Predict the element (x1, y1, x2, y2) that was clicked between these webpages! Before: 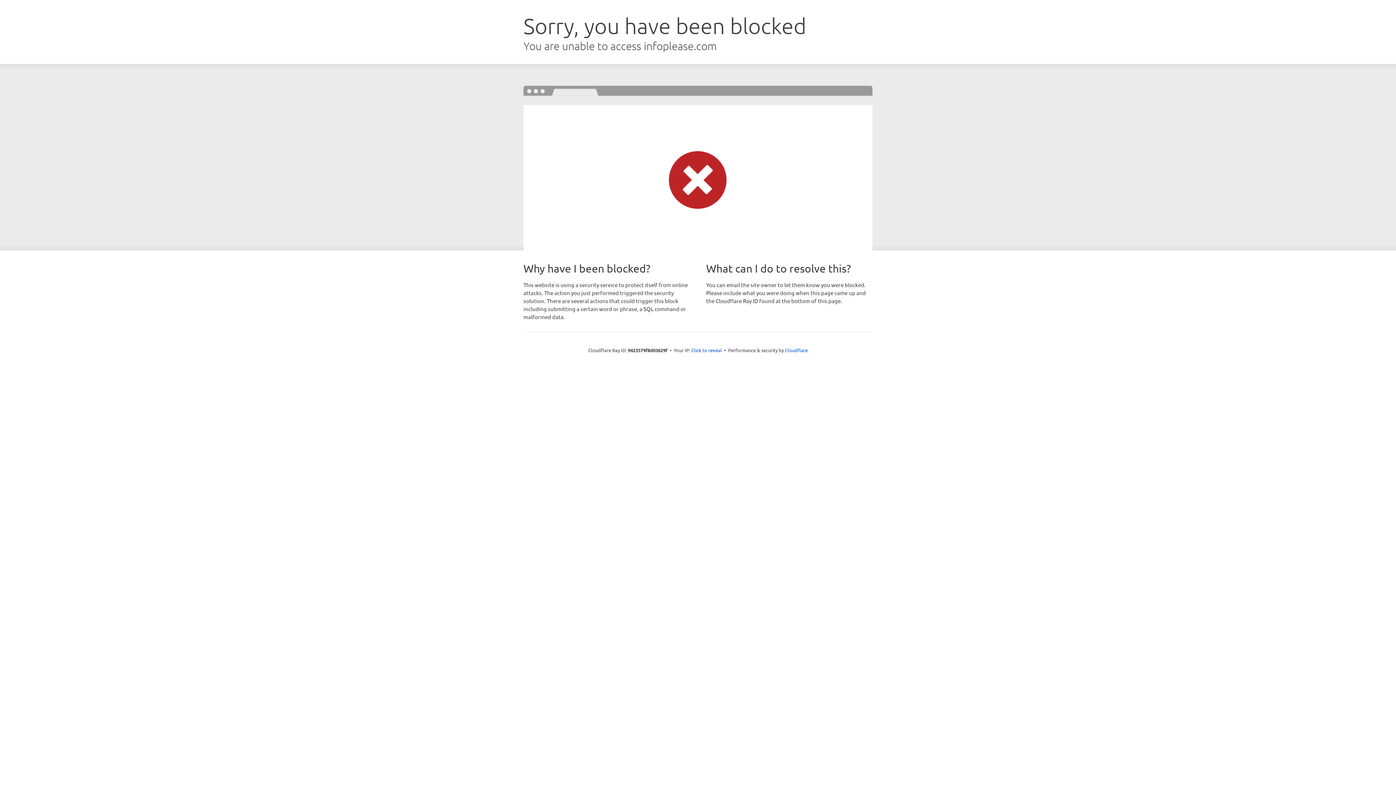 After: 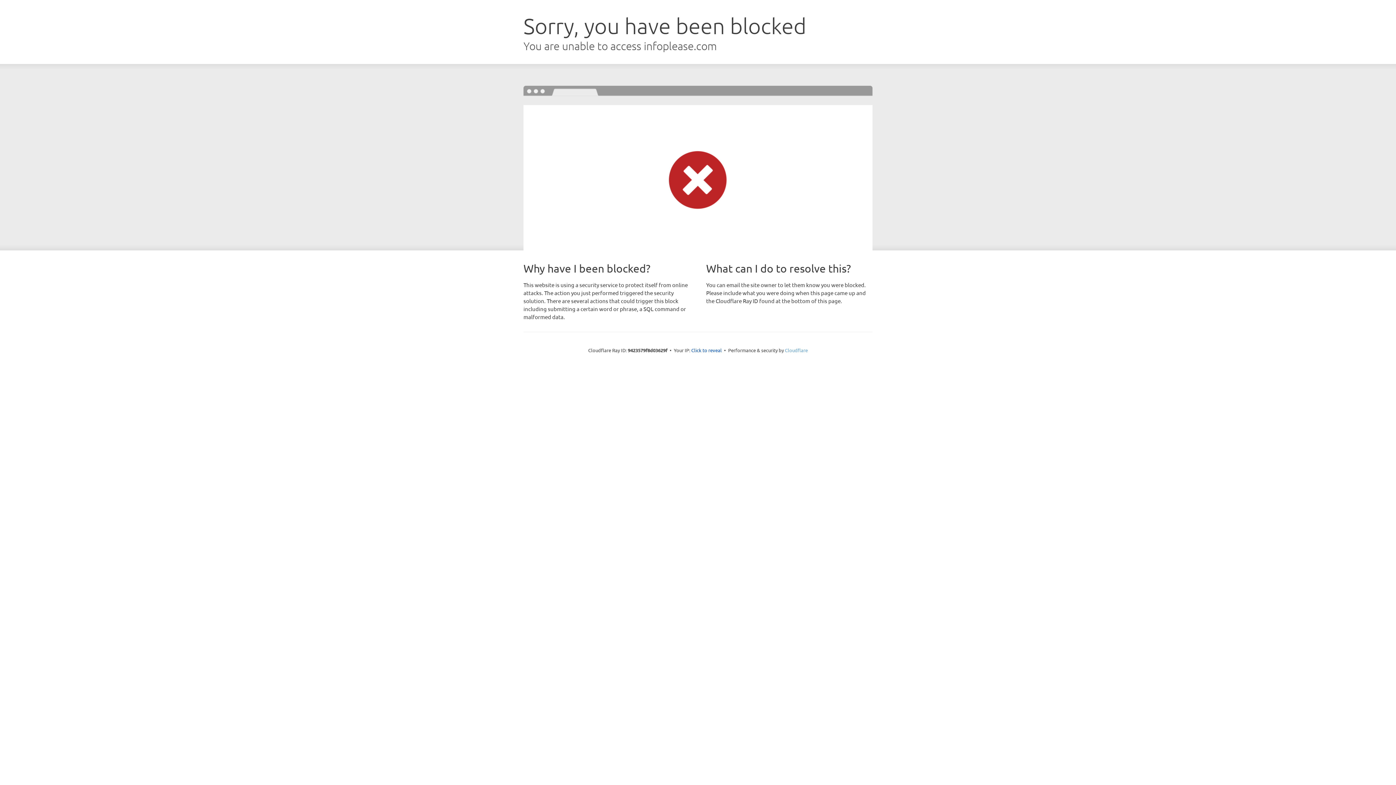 Action: bbox: (785, 347, 808, 353) label: Cloudflare